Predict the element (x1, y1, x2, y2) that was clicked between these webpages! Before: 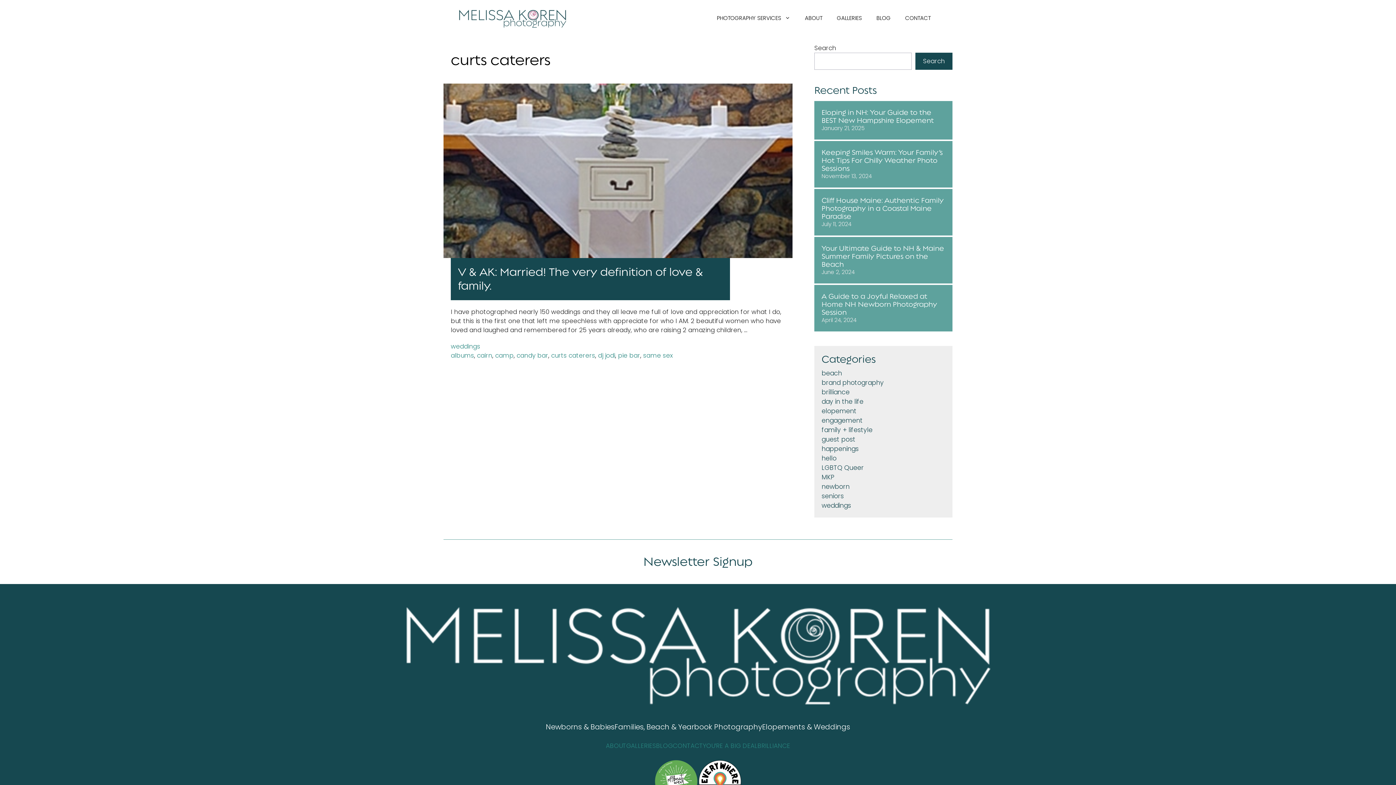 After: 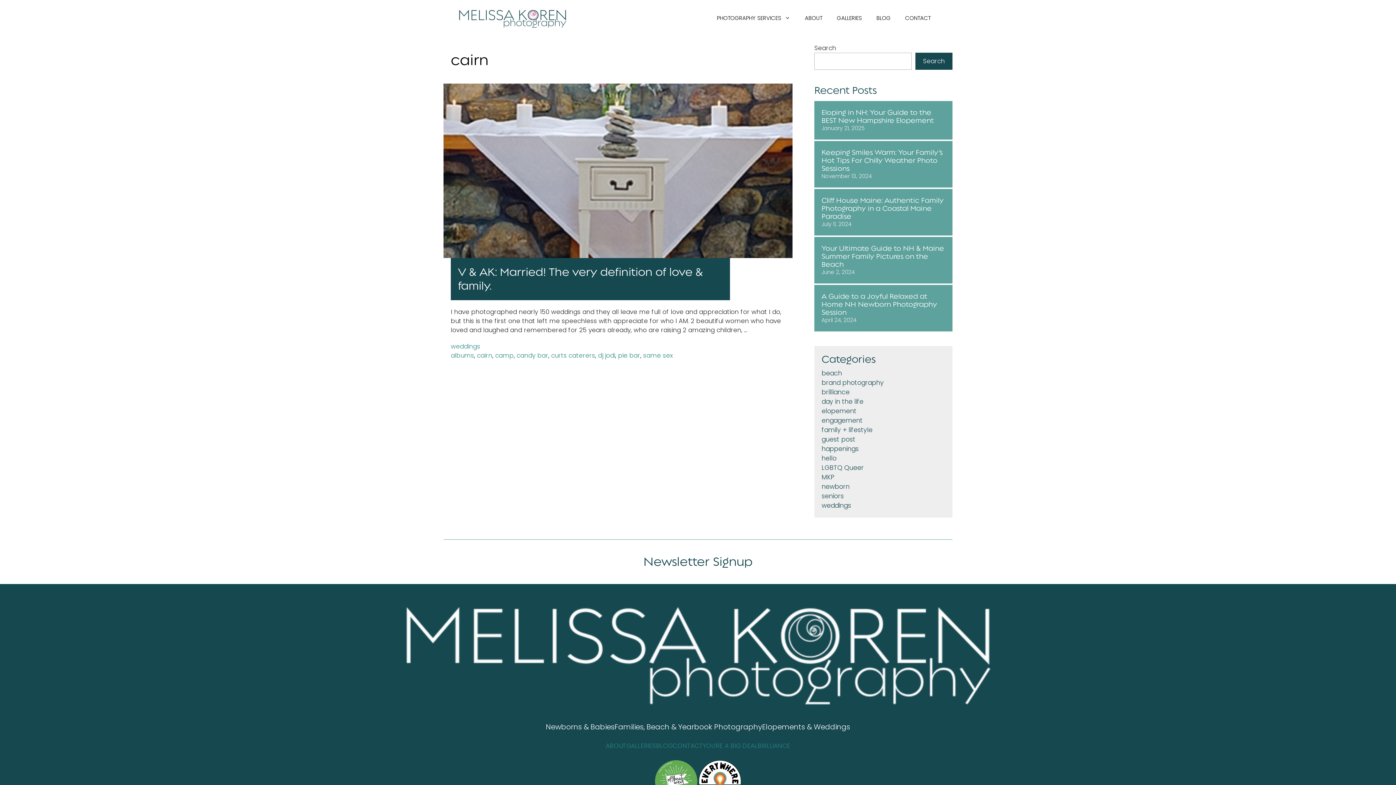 Action: label: cairn bbox: (477, 351, 492, 360)